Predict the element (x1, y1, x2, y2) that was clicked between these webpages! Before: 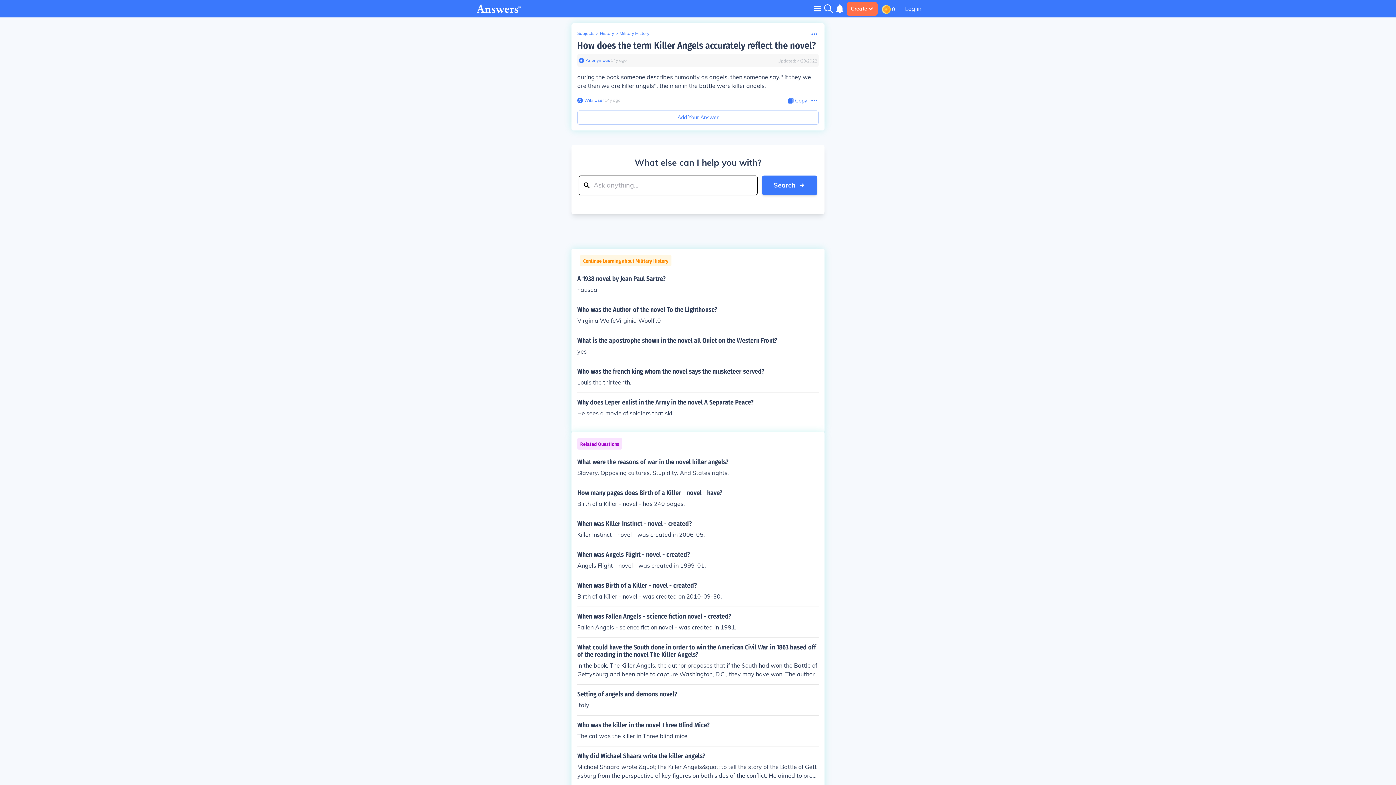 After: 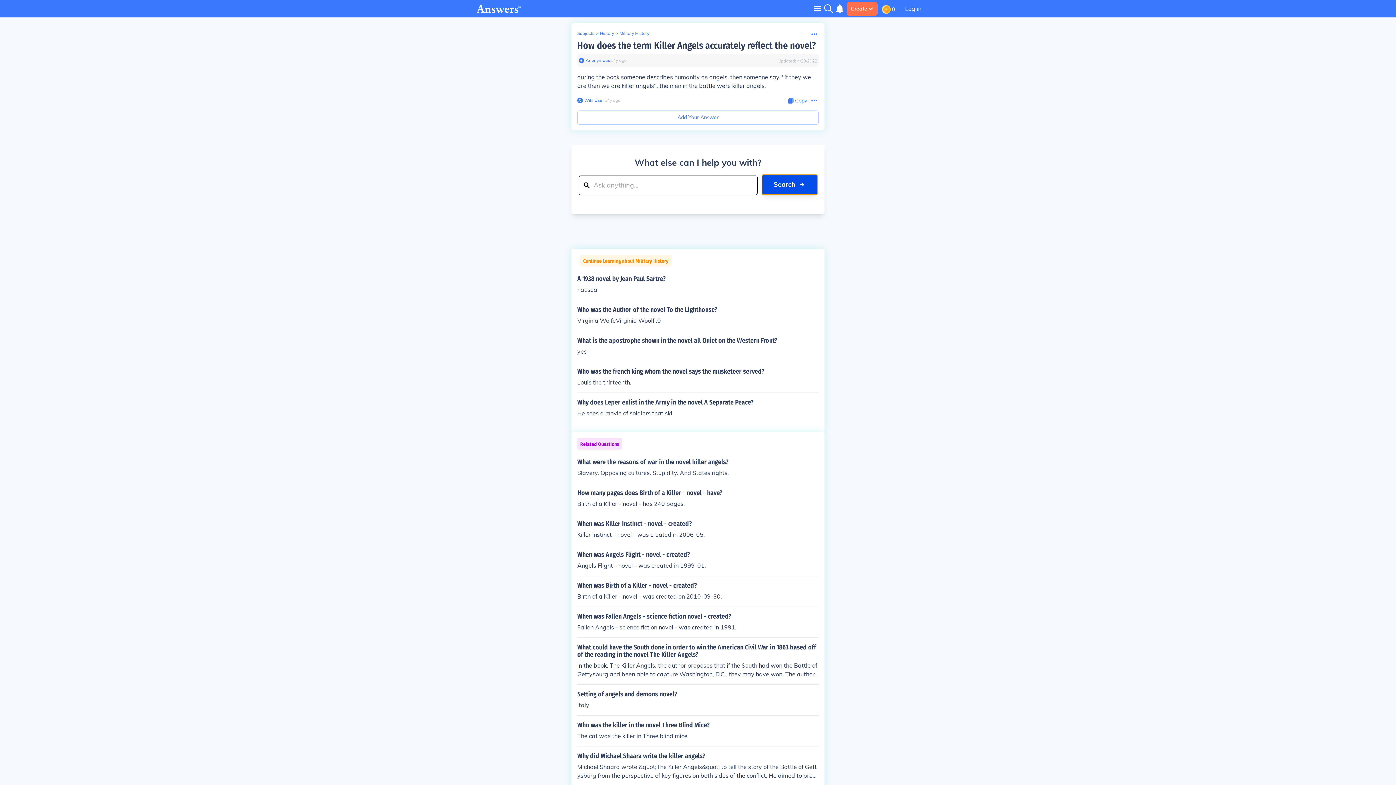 Action: bbox: (762, 175, 817, 195) label: Search